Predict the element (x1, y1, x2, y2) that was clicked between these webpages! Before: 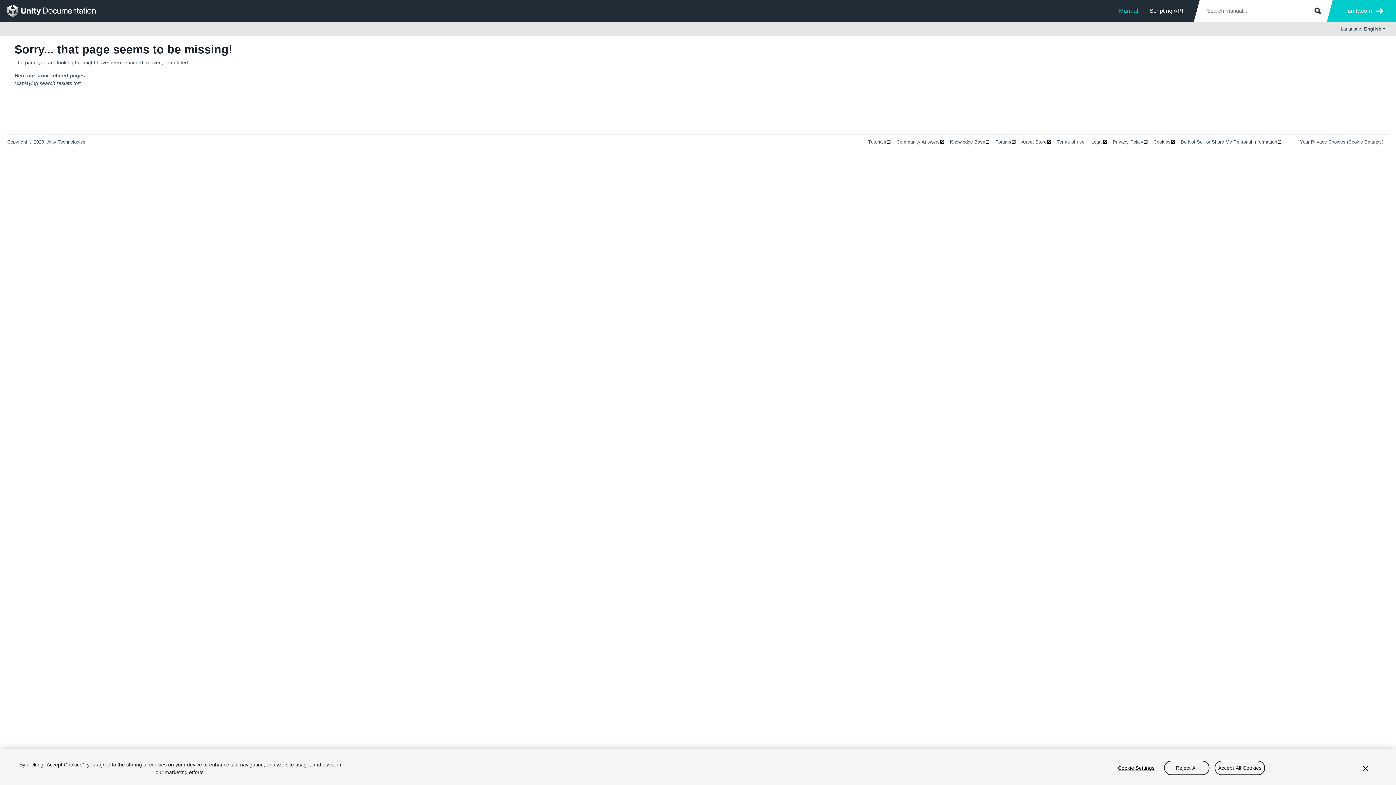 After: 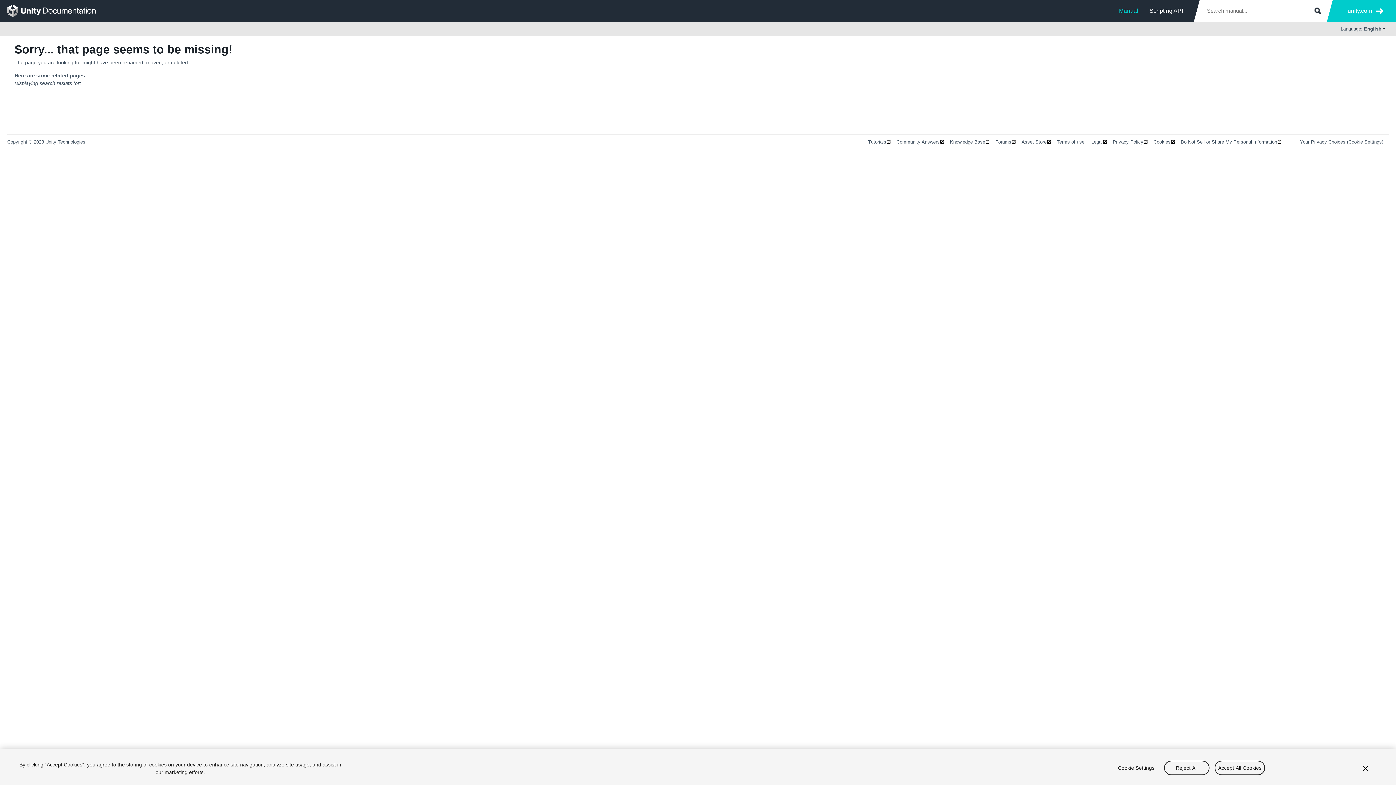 Action: label: Tutorials bbox: (868, 139, 891, 144)